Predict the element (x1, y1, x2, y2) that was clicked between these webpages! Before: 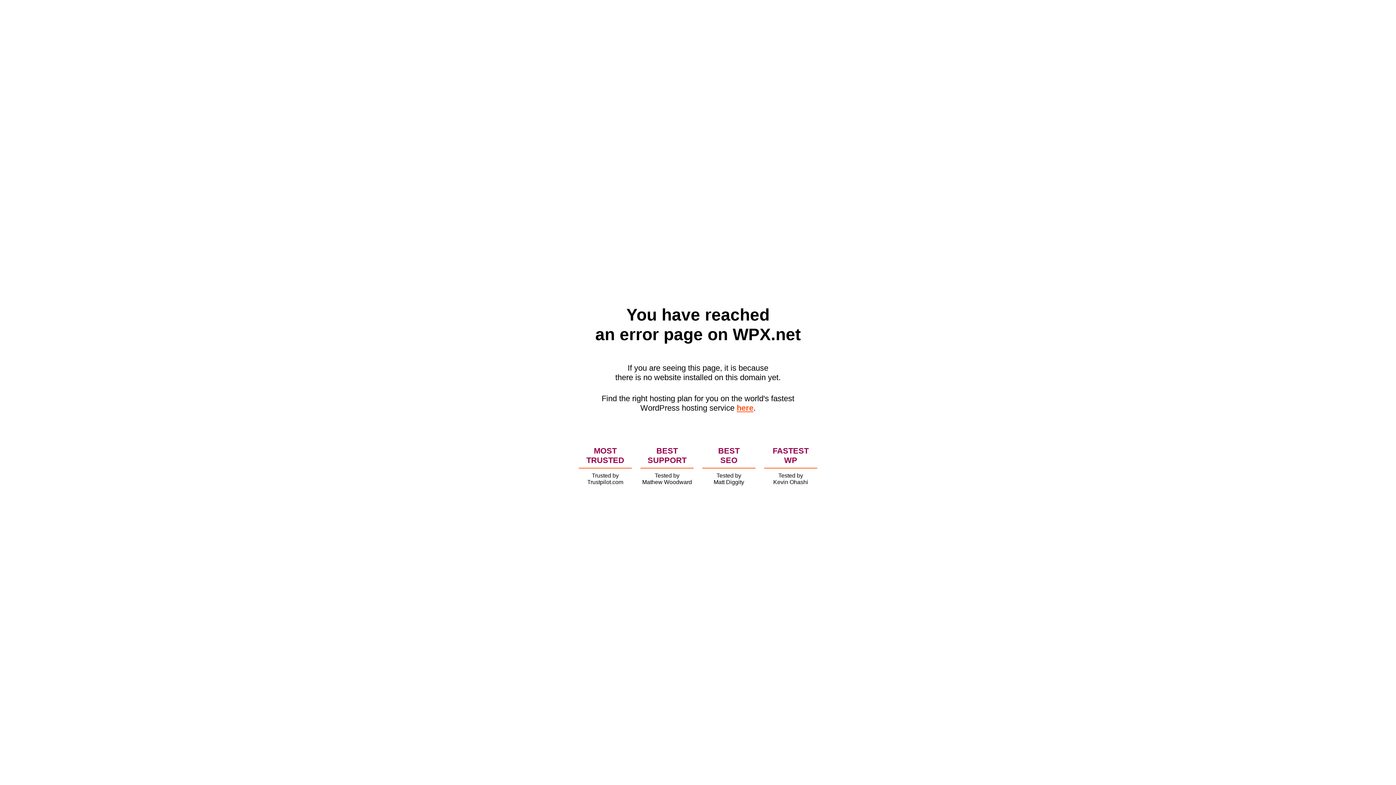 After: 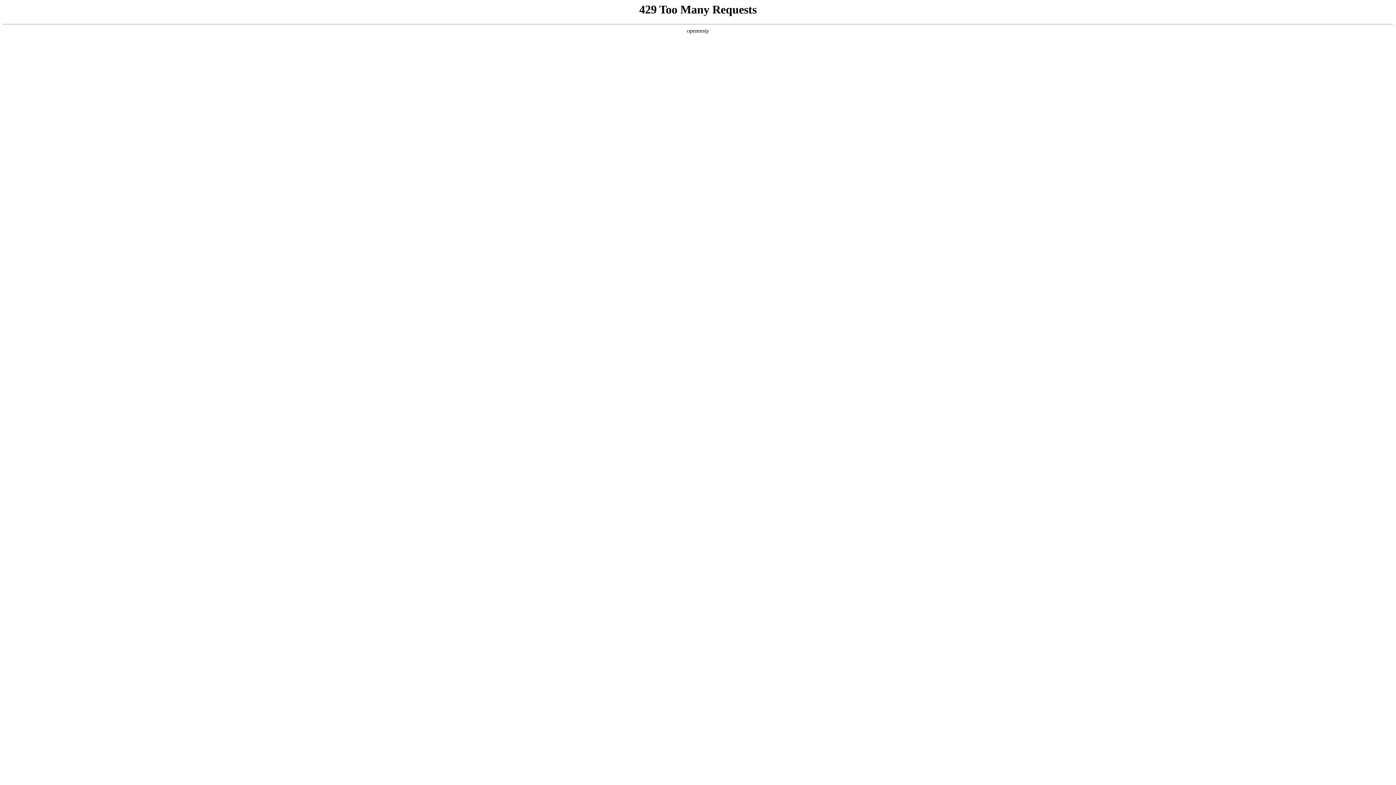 Action: label: here bbox: (736, 403, 753, 412)